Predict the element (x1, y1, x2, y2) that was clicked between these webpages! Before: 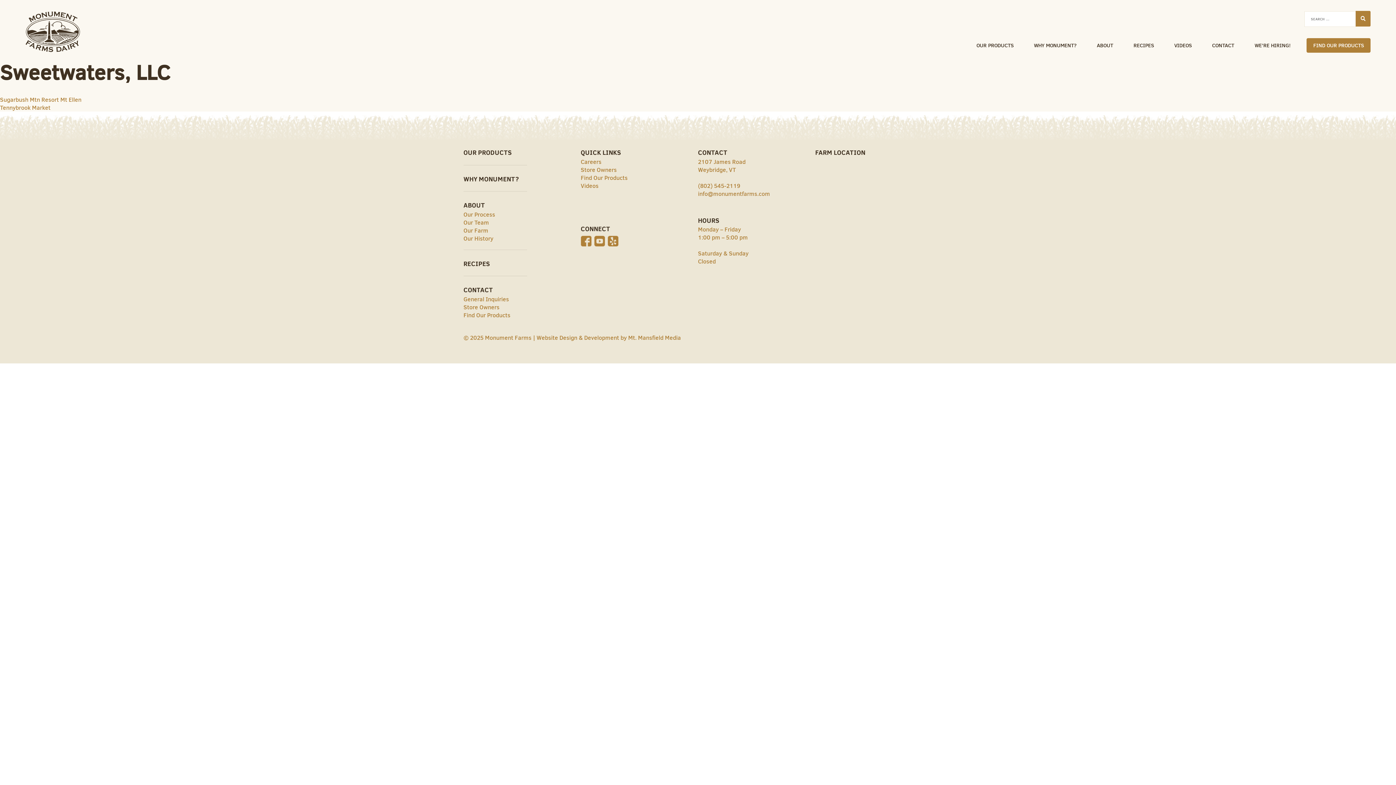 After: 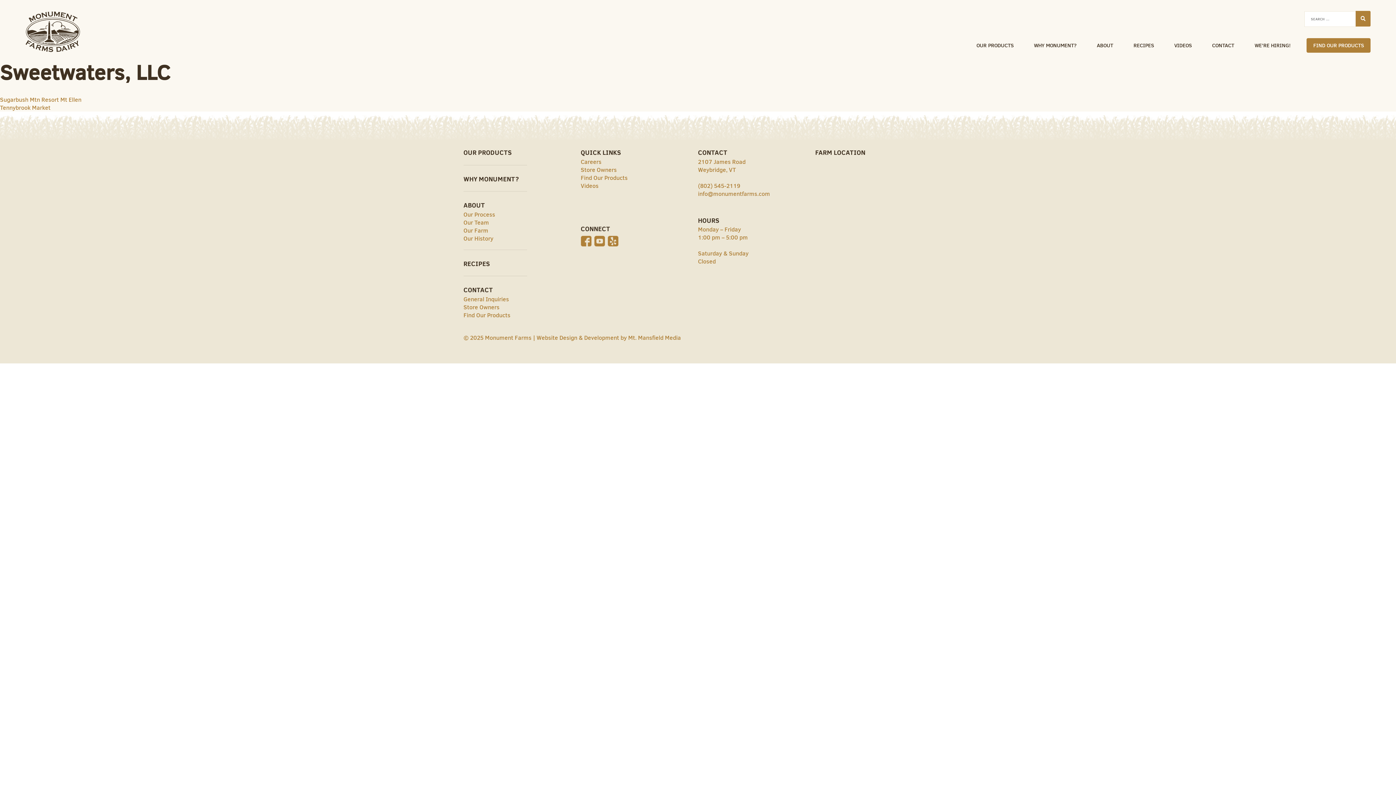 Action: bbox: (698, 189, 770, 197) label: info@monumentfarms.com